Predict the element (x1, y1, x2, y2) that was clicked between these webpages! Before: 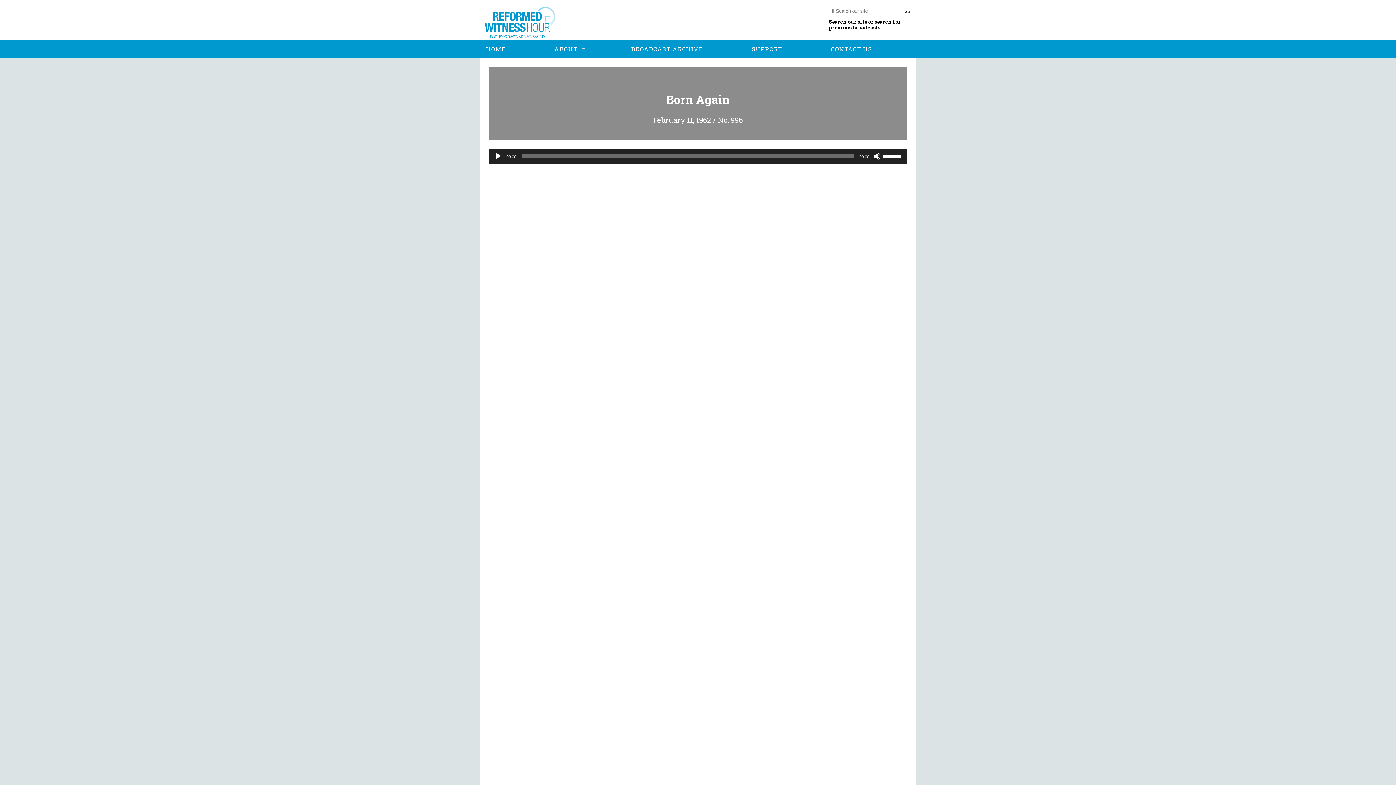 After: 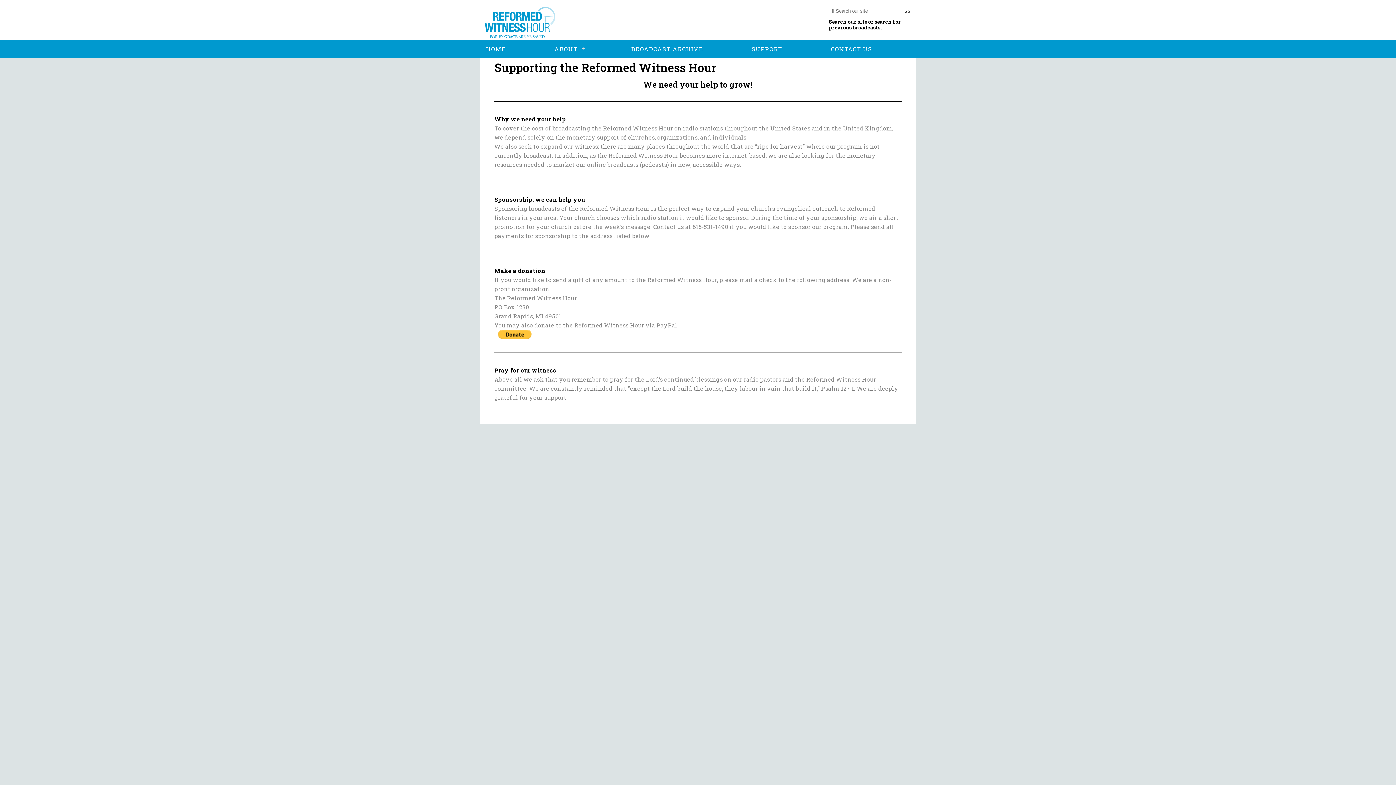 Action: label: SUPPORT bbox: (745, 40, 788, 58)